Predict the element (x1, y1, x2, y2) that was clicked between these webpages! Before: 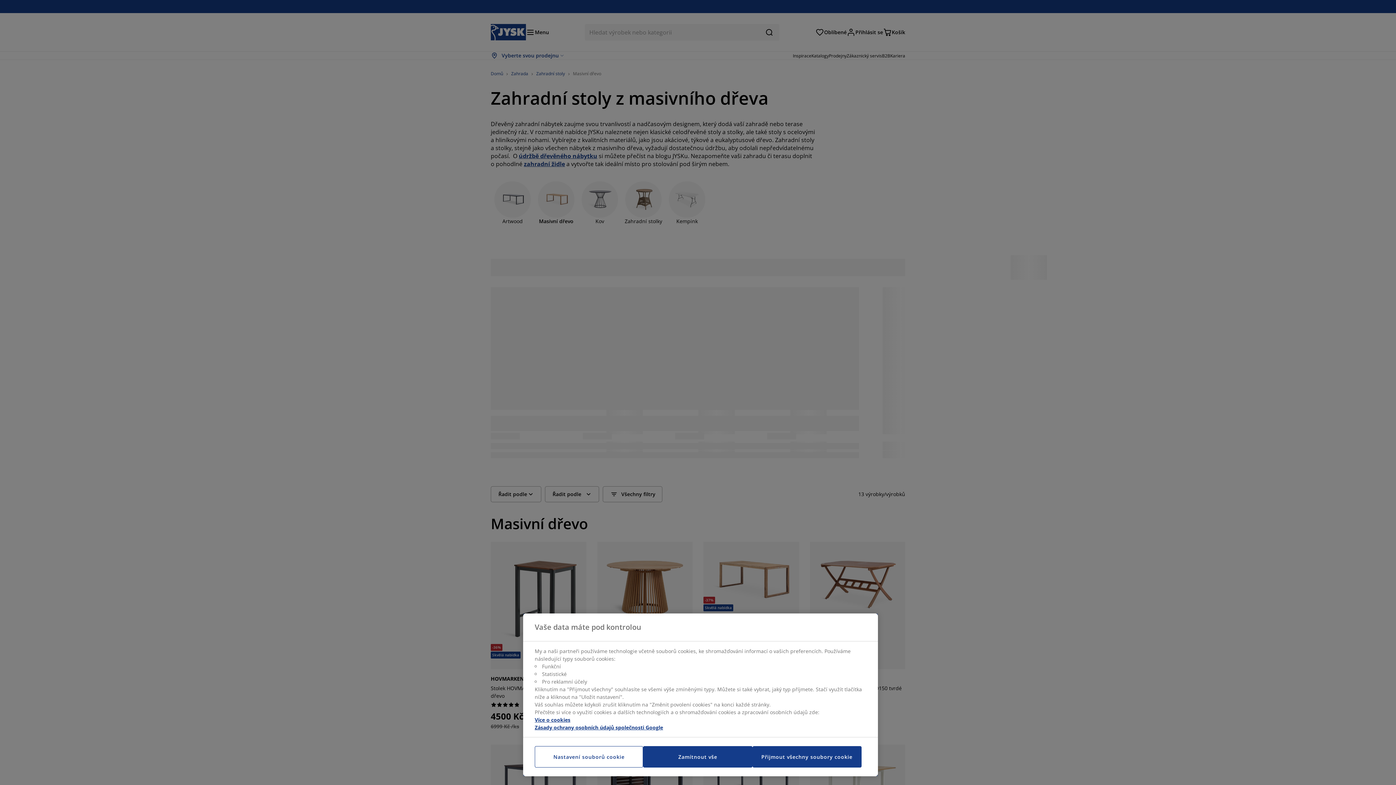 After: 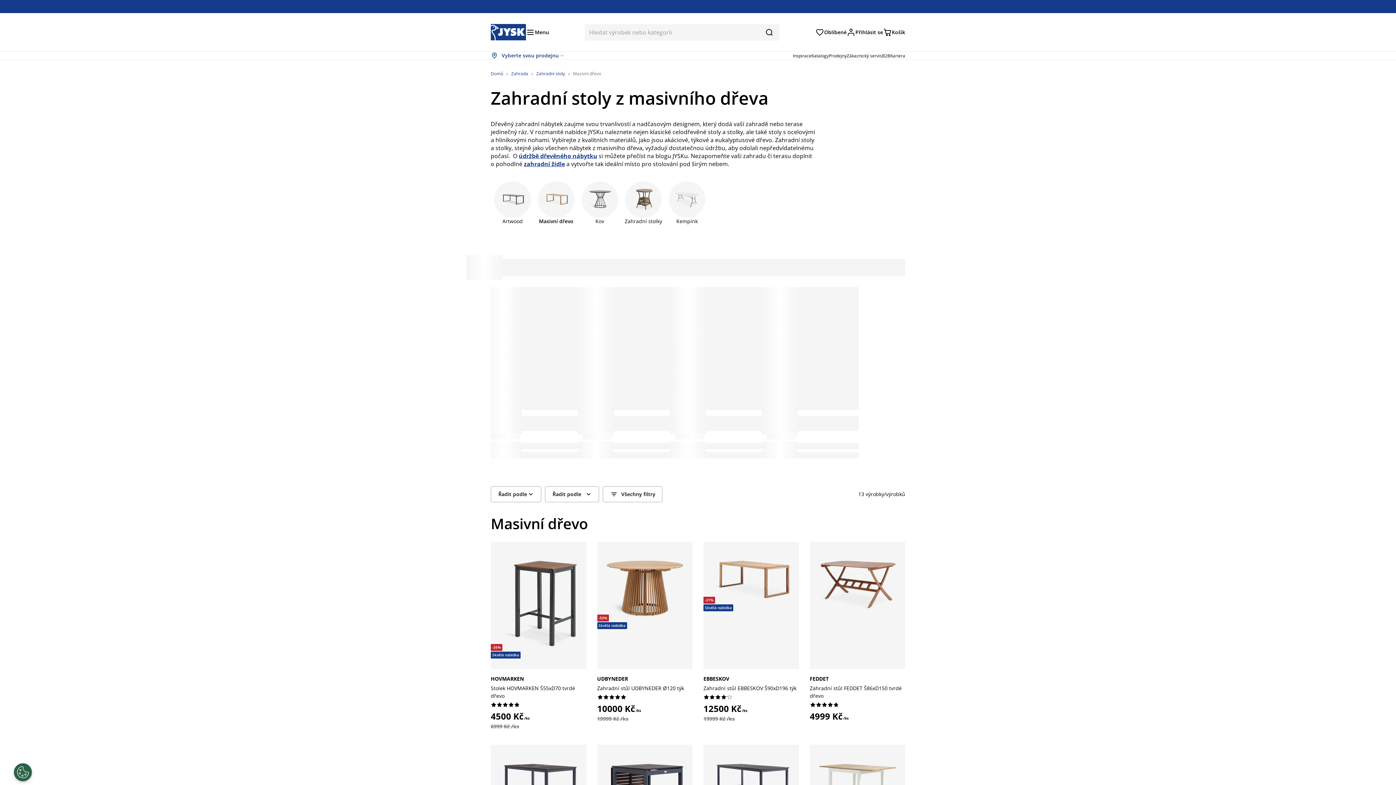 Action: bbox: (643, 746, 752, 768) label: Zamítnout vše